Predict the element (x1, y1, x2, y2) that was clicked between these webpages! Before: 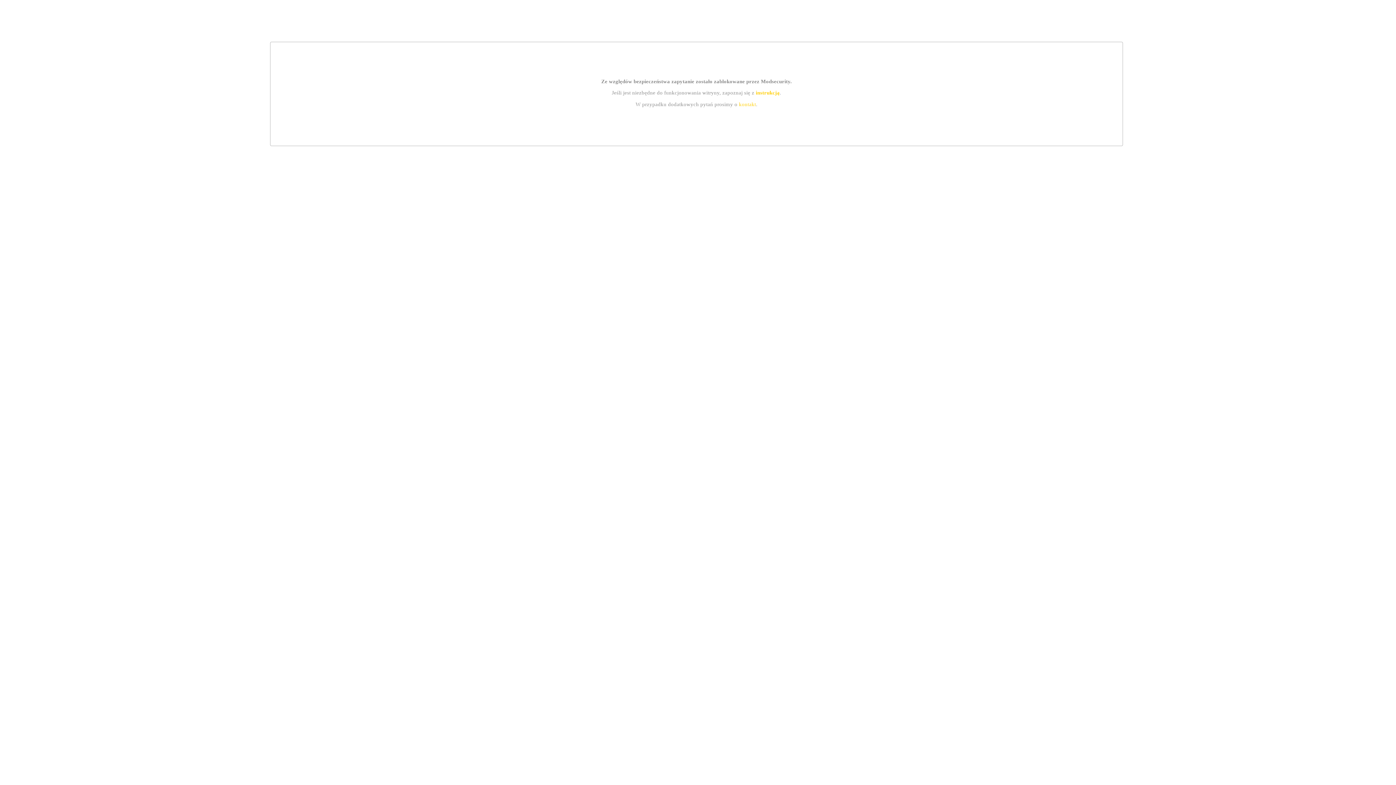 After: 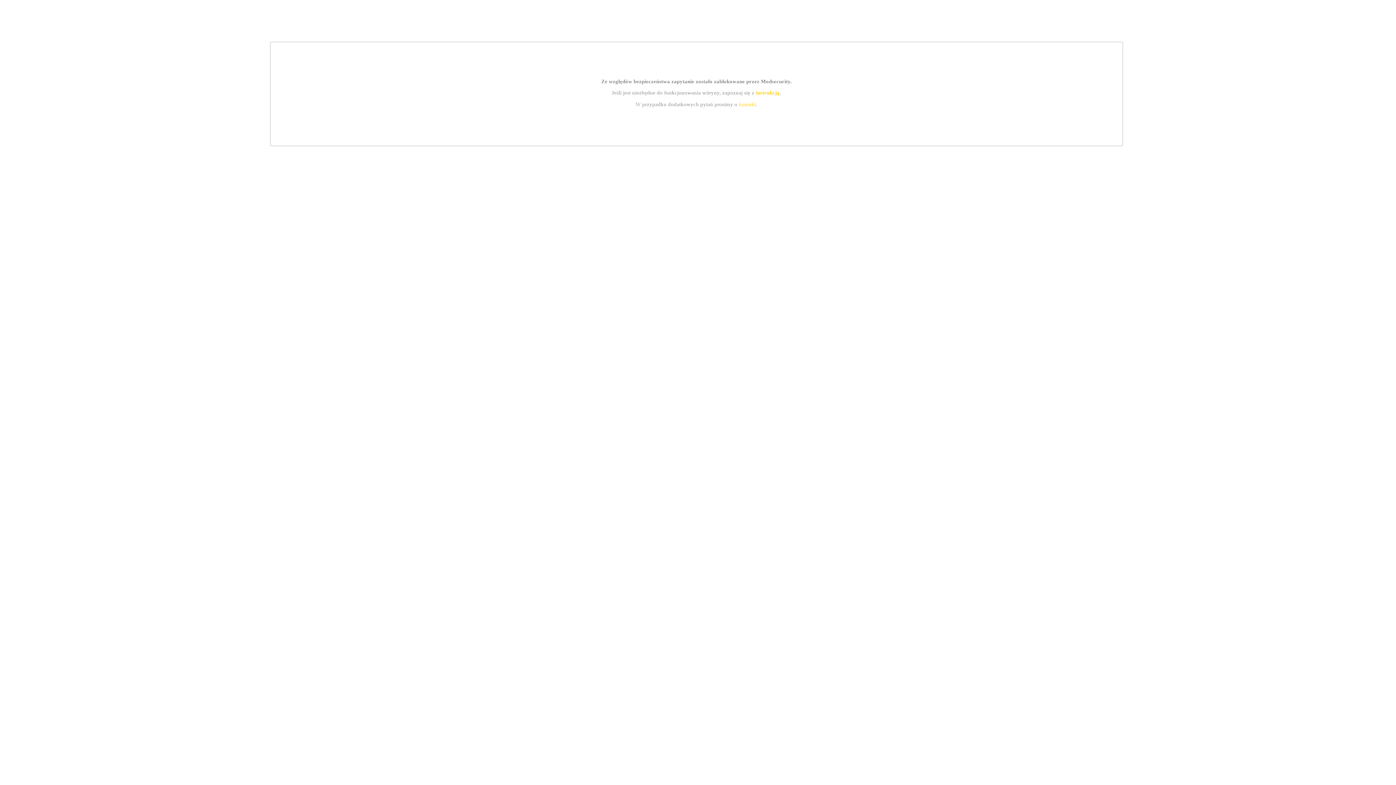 Action: label: instrukcją bbox: (755, 89, 779, 95)